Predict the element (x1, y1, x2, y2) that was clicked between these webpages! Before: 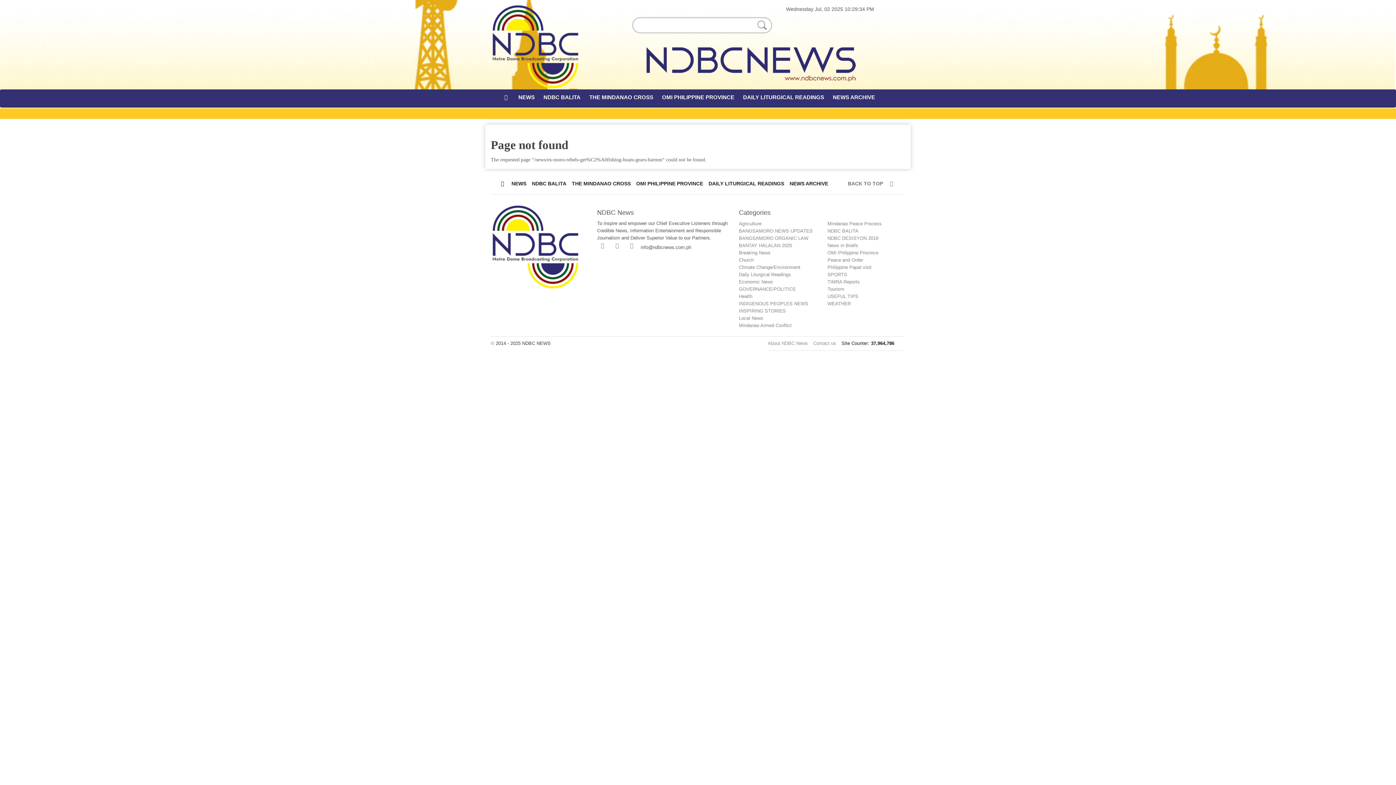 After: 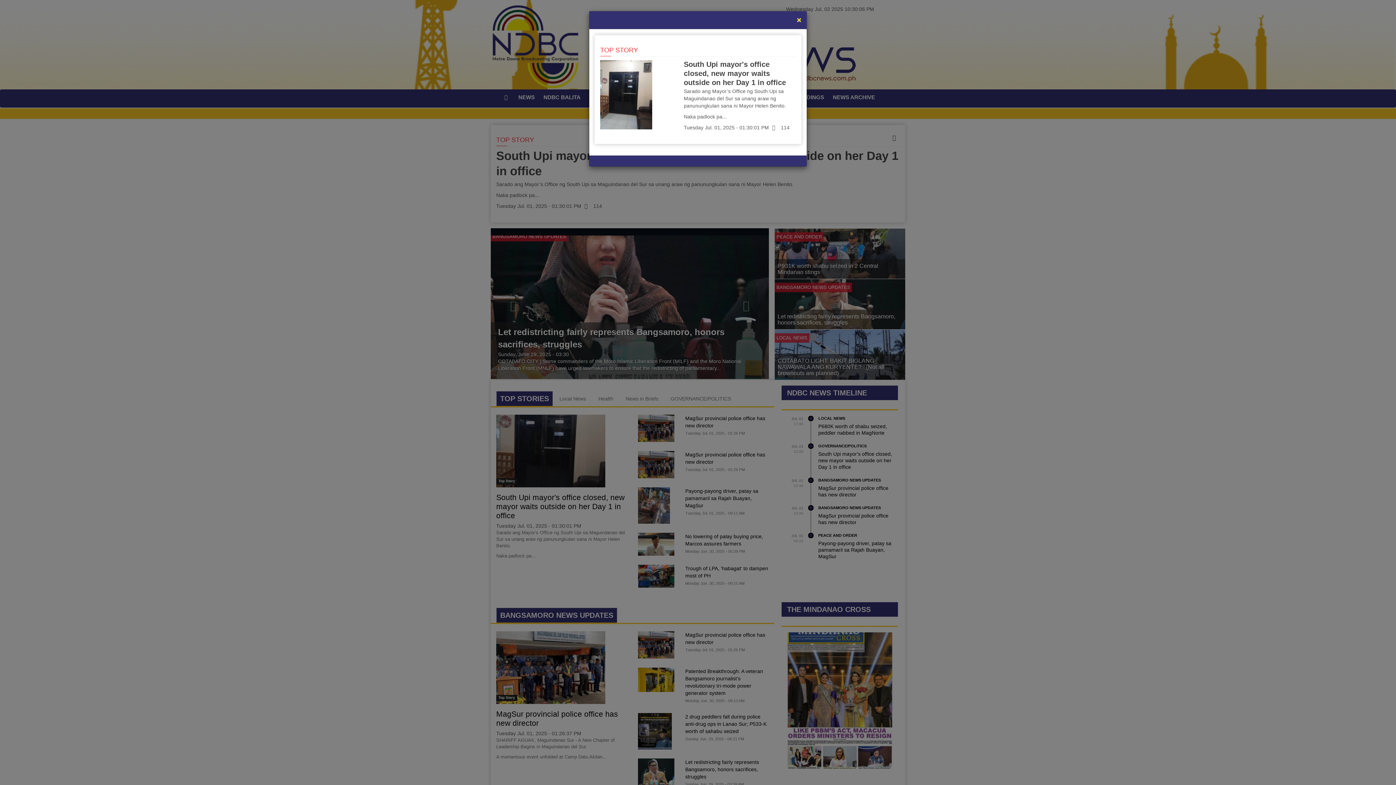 Action: bbox: (496, 89, 514, 105)